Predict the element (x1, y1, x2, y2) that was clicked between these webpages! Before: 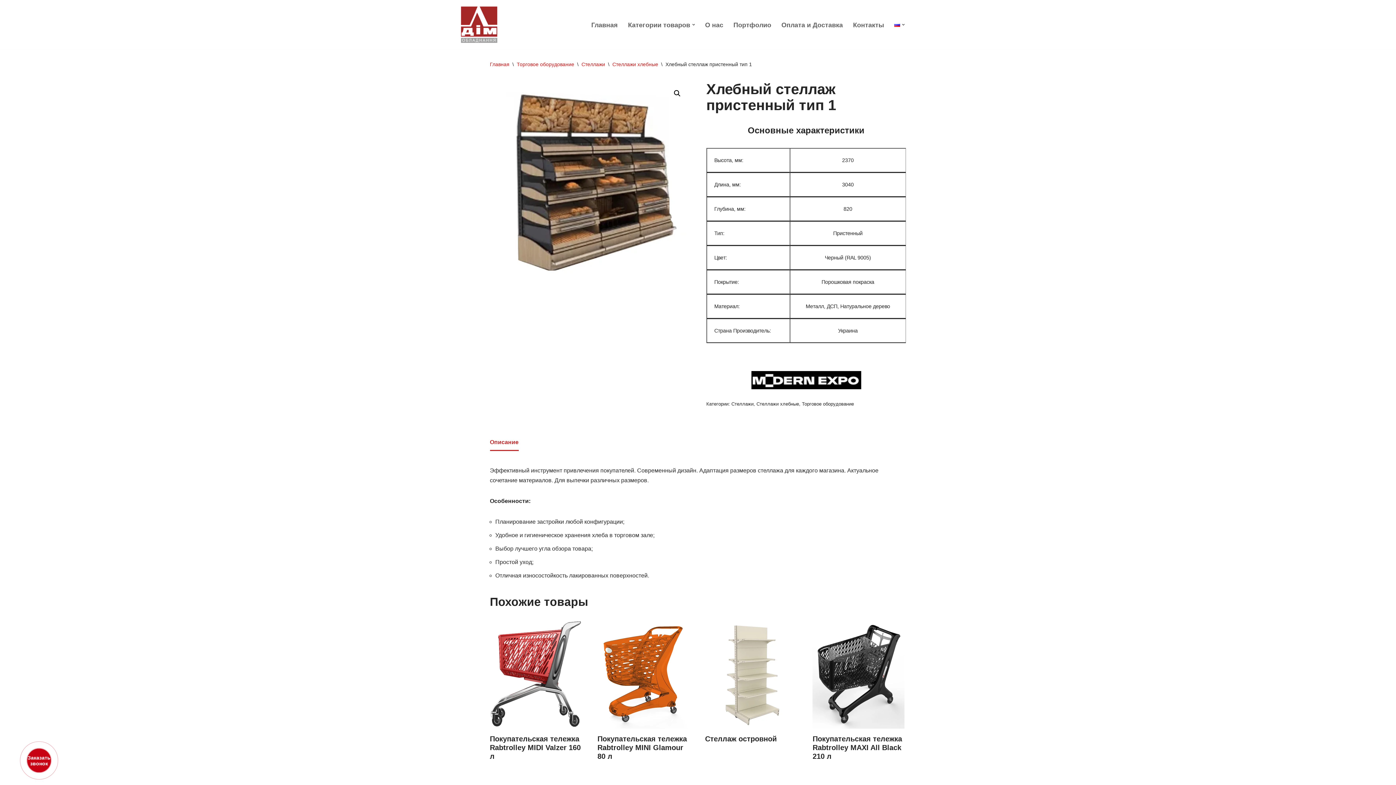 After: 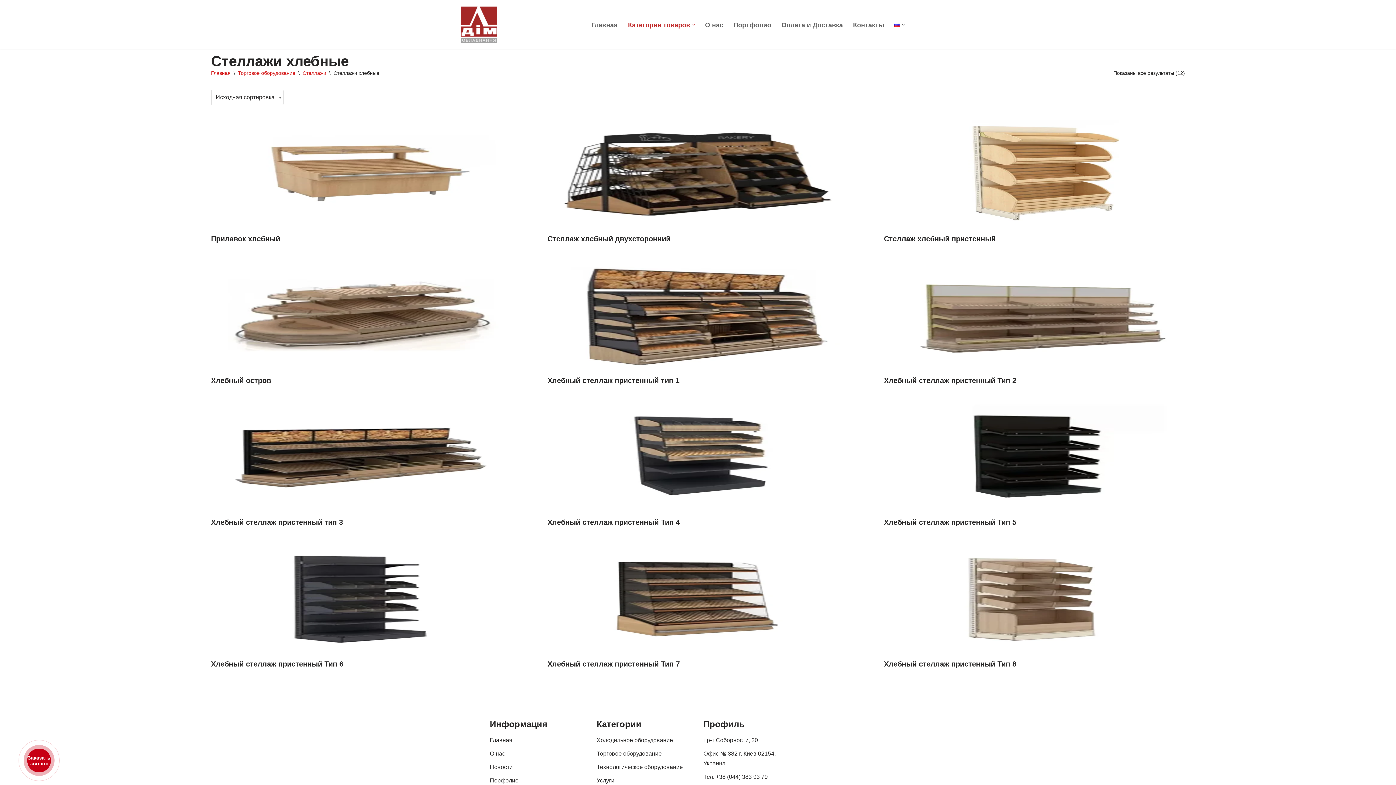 Action: bbox: (756, 401, 799, 406) label: Стеллажи хлебные